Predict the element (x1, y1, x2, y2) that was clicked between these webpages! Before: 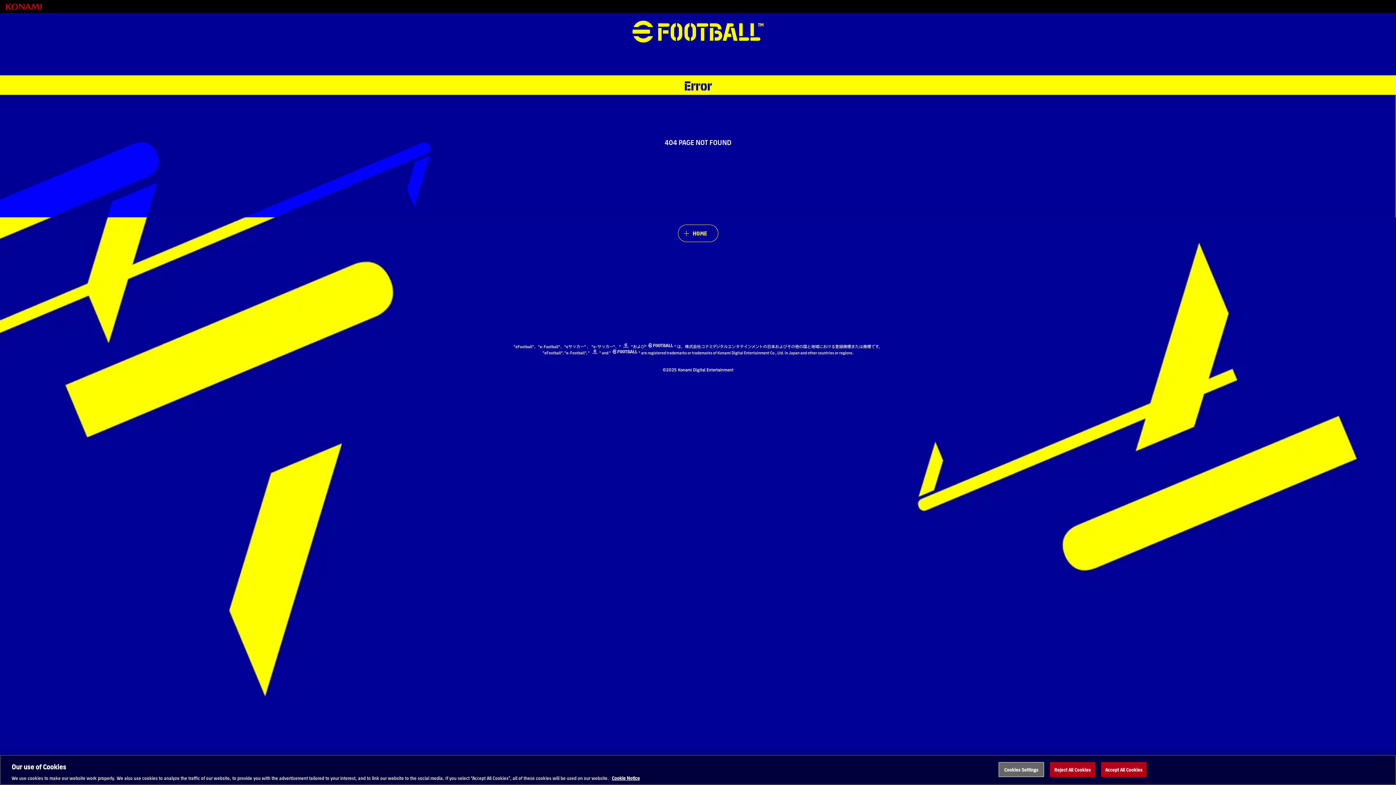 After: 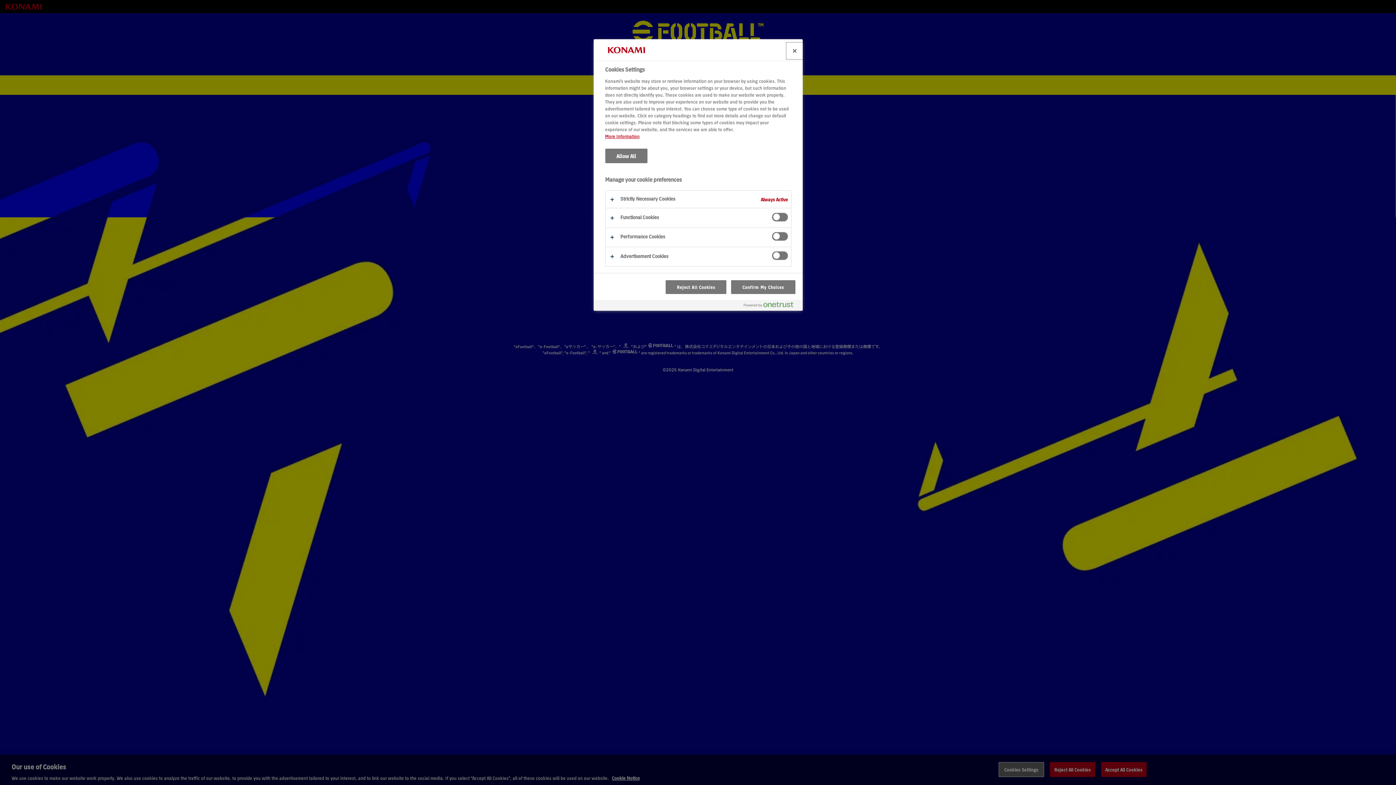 Action: bbox: (998, 762, 1044, 777) label: Cookies Settings